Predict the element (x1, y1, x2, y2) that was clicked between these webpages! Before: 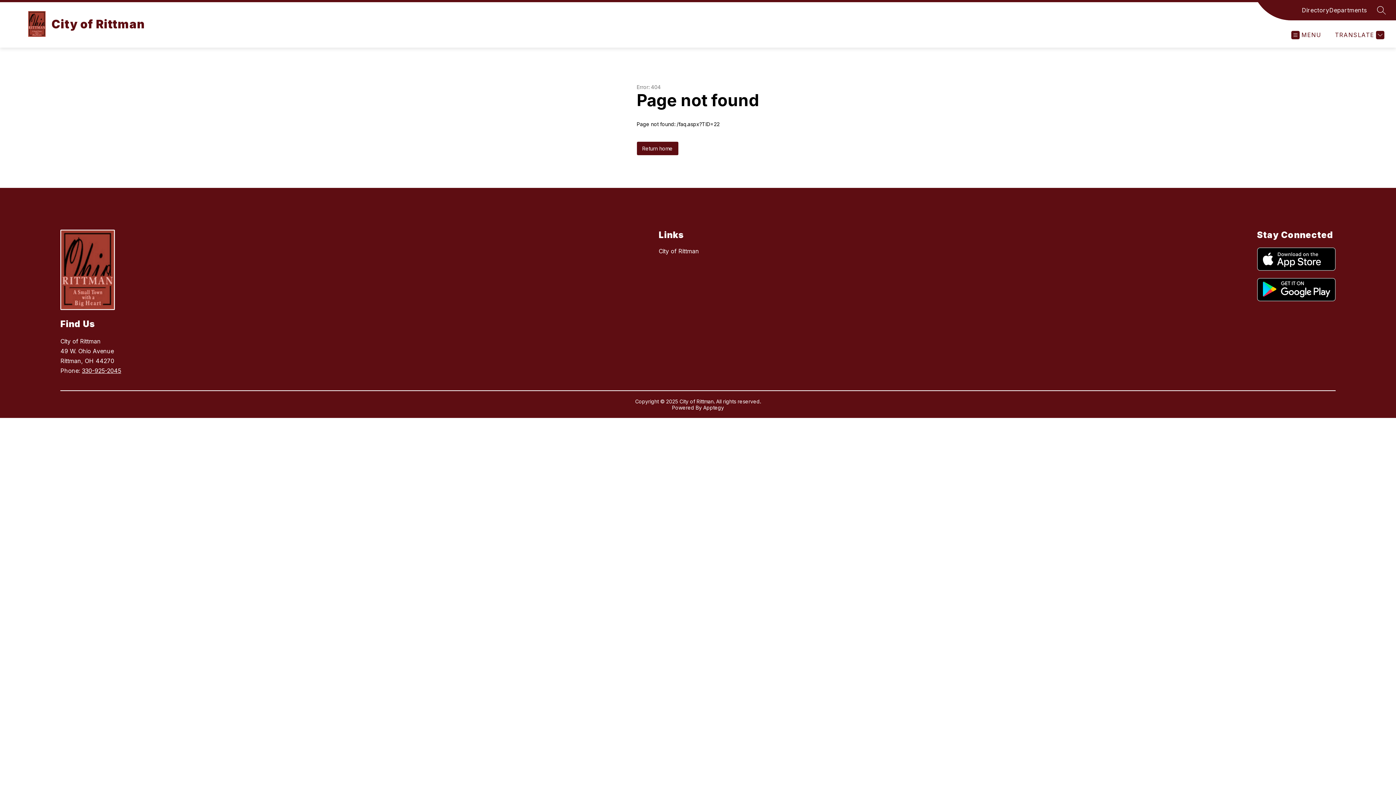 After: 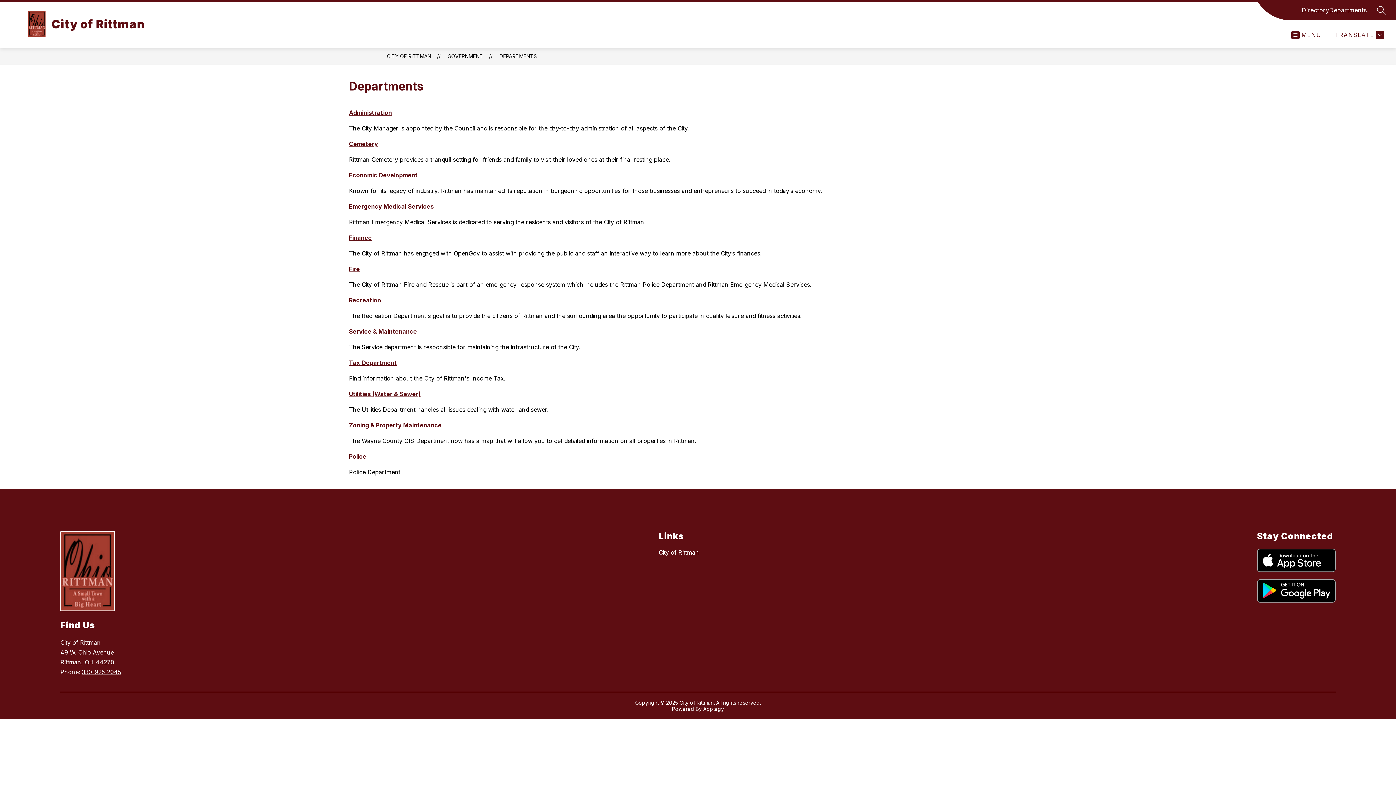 Action: label: Departments bbox: (1329, 5, 1367, 14)